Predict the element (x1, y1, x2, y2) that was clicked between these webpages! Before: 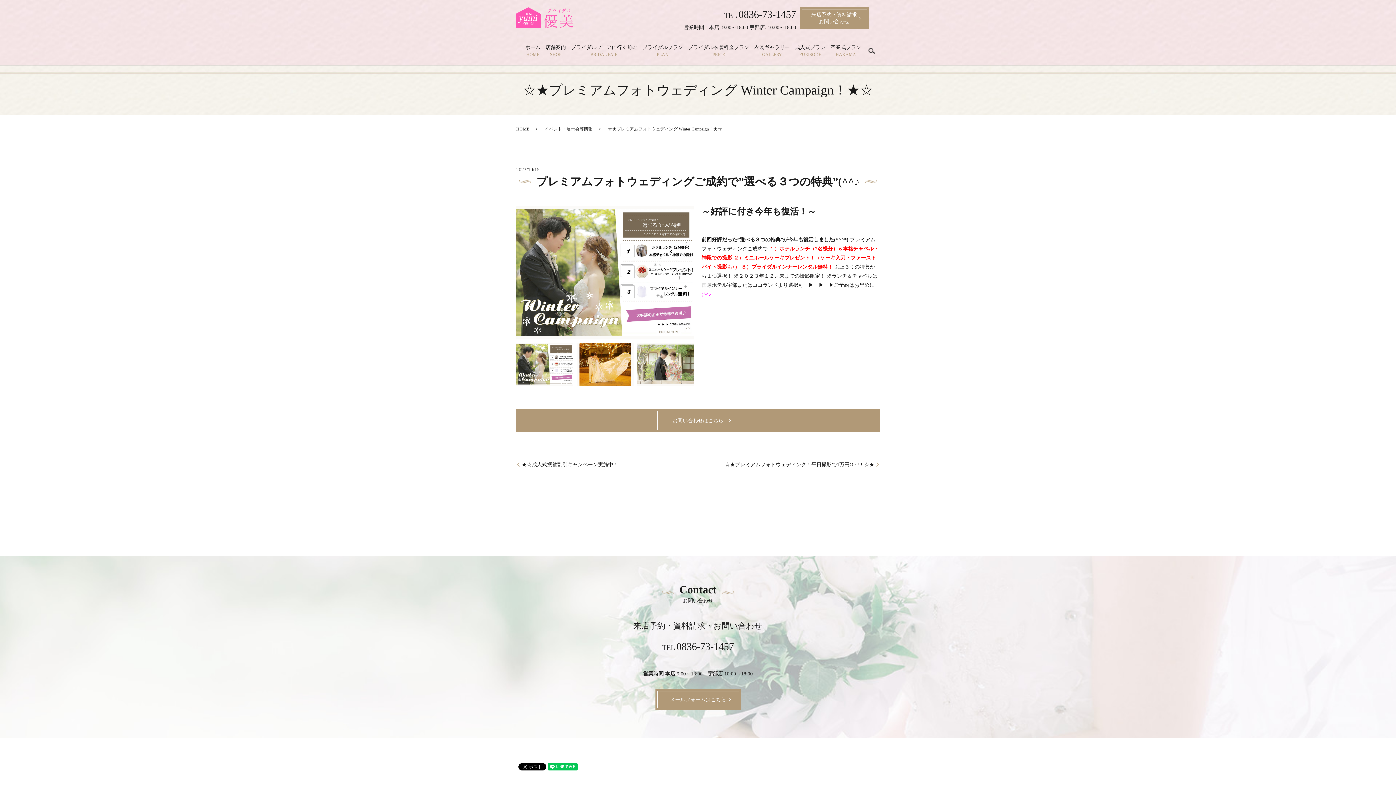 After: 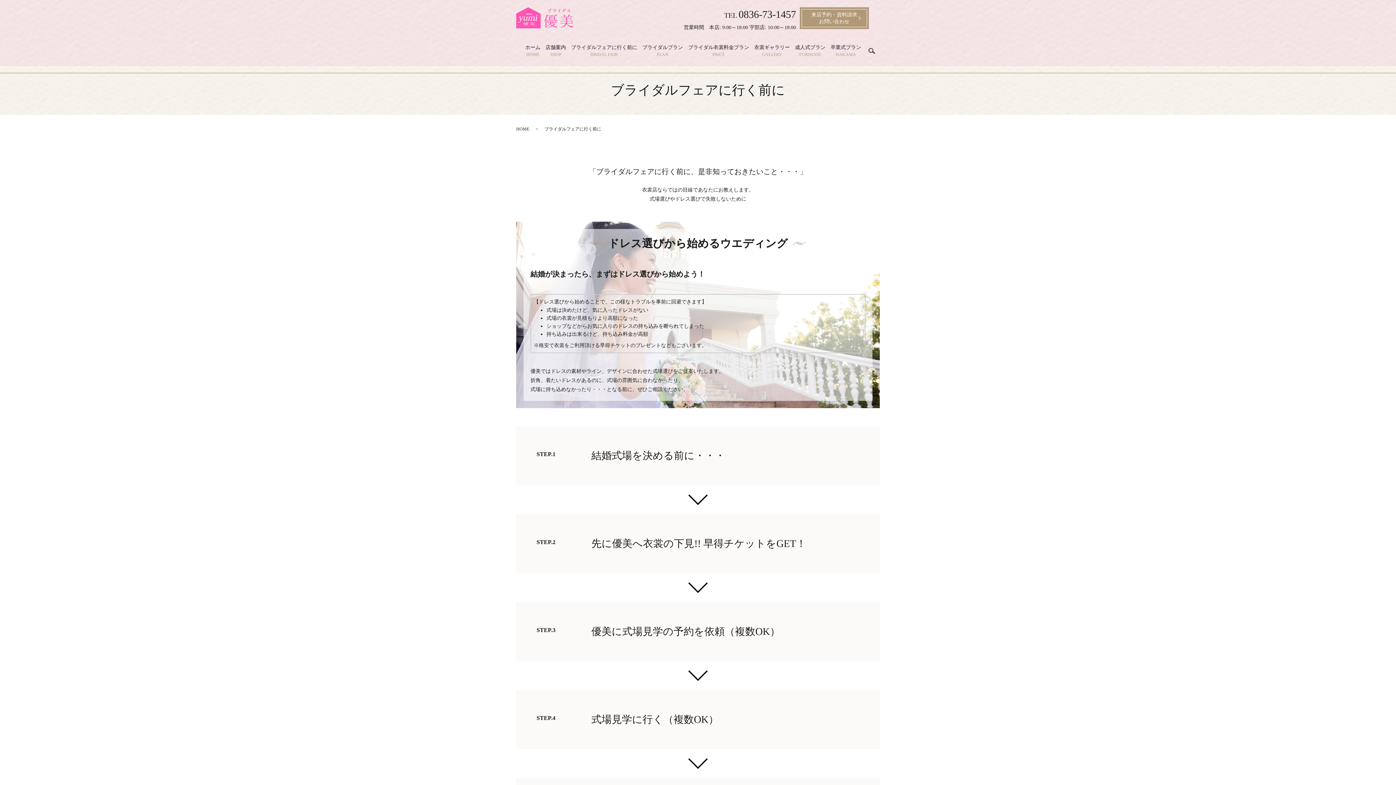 Action: bbox: (571, 43, 637, 57) label: ブライダルフェアに行く前に
BRIDAL FAIR